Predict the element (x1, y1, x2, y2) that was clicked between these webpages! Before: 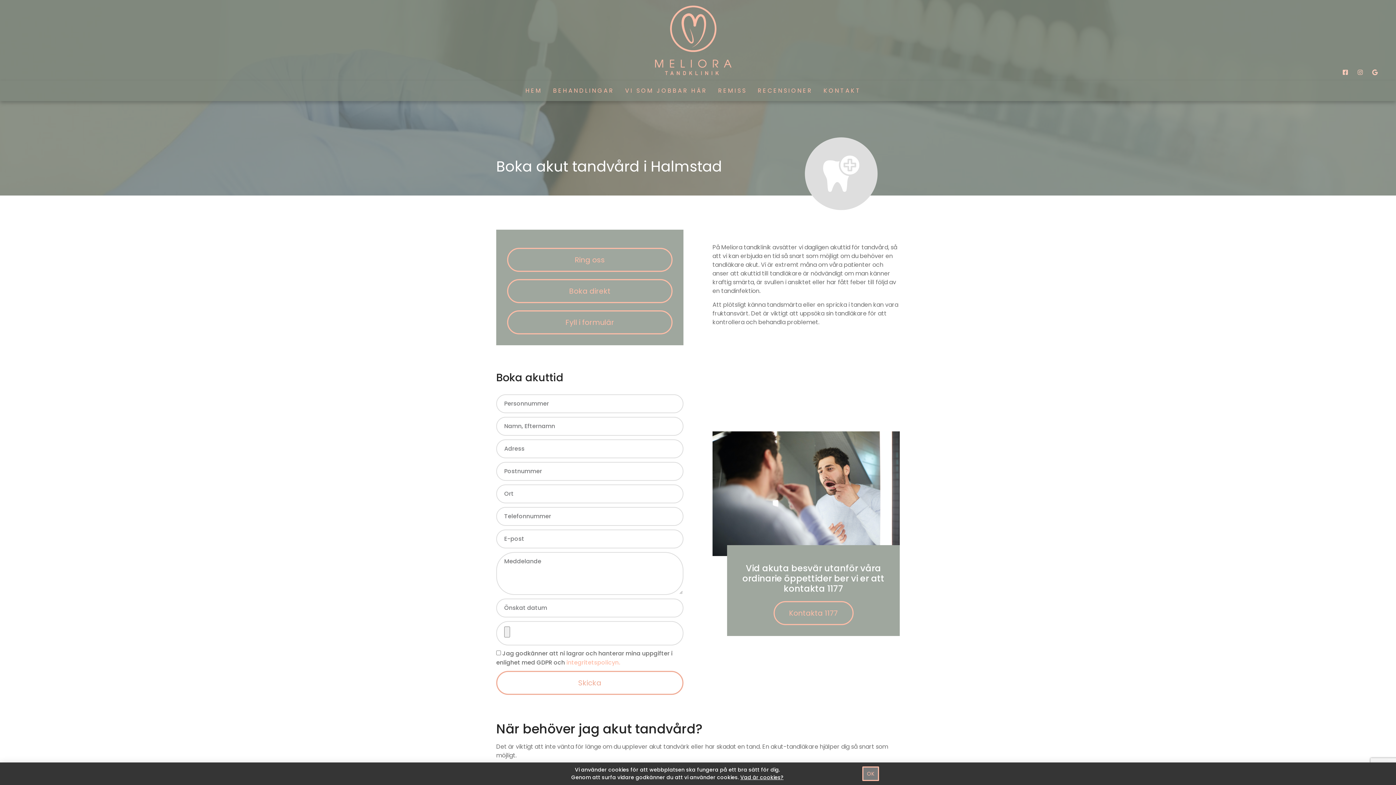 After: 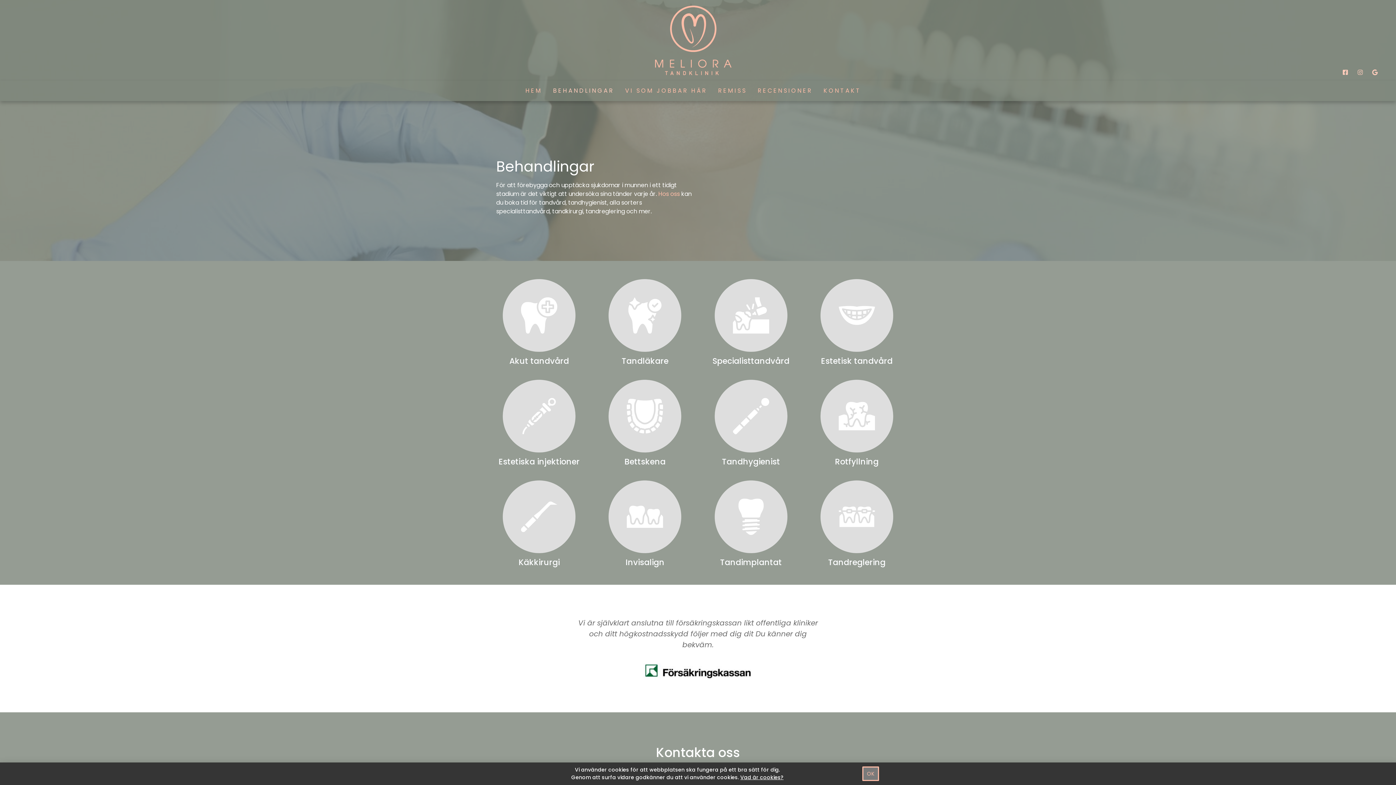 Action: label: BEHANDLINGAR bbox: (547, 80, 619, 101)